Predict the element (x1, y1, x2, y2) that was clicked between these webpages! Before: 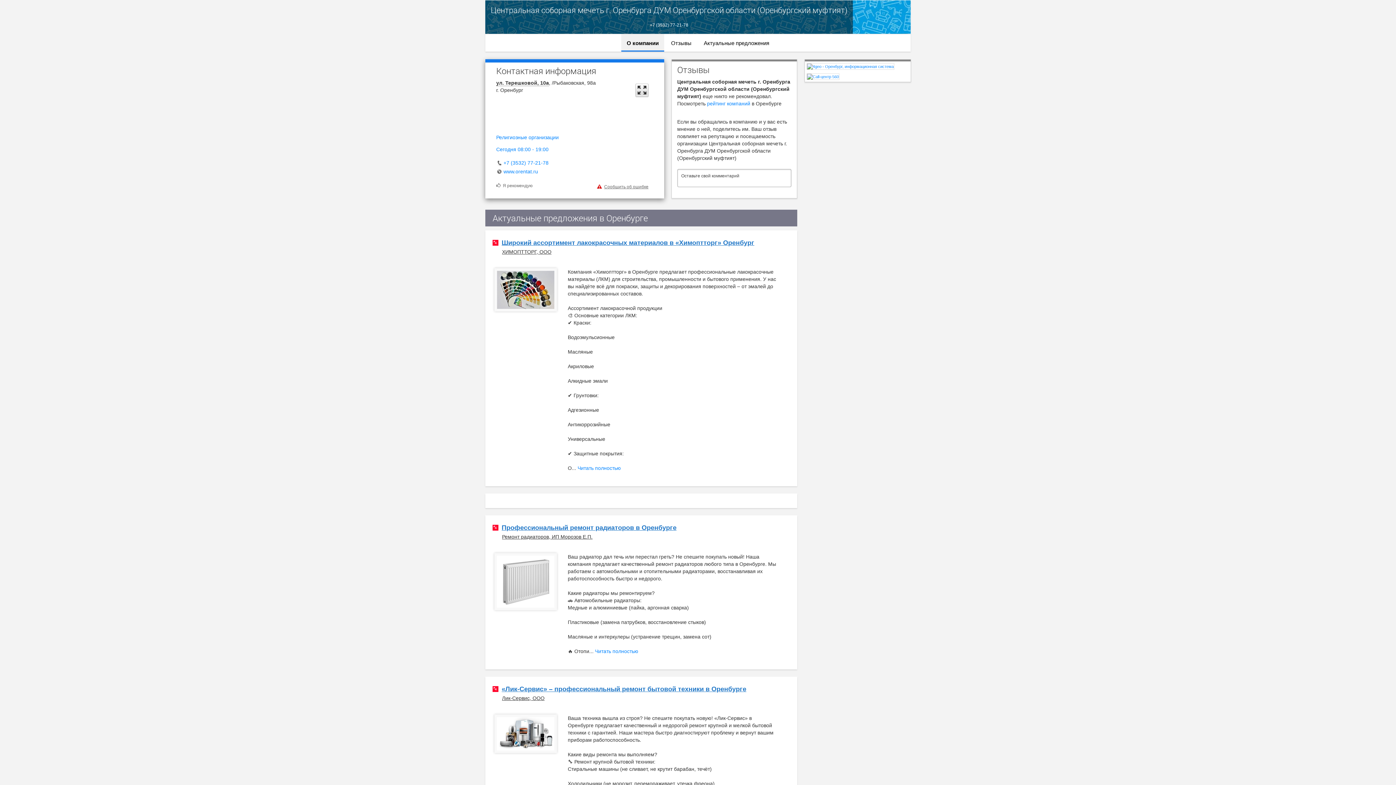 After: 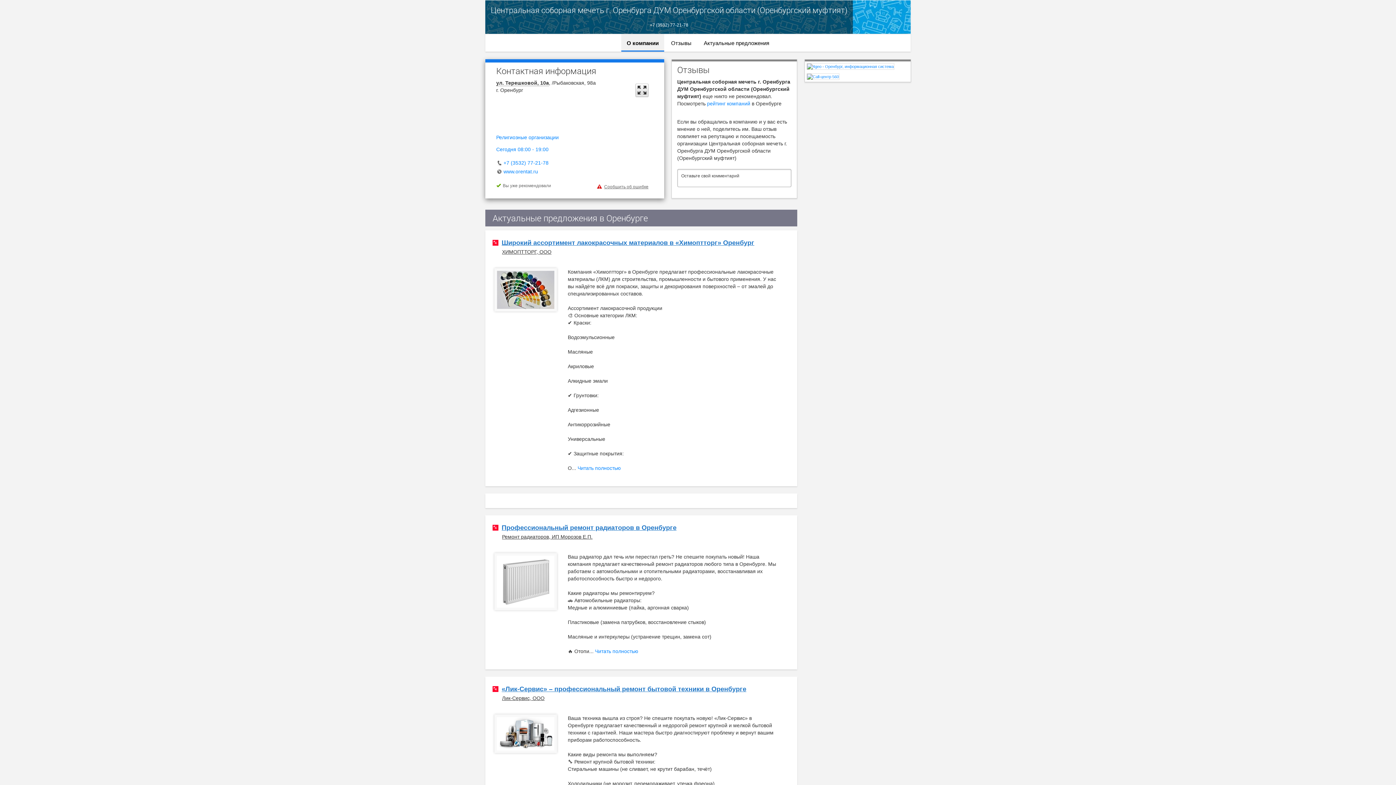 Action: label: Я рекомендую bbox: (496, 183, 532, 188)